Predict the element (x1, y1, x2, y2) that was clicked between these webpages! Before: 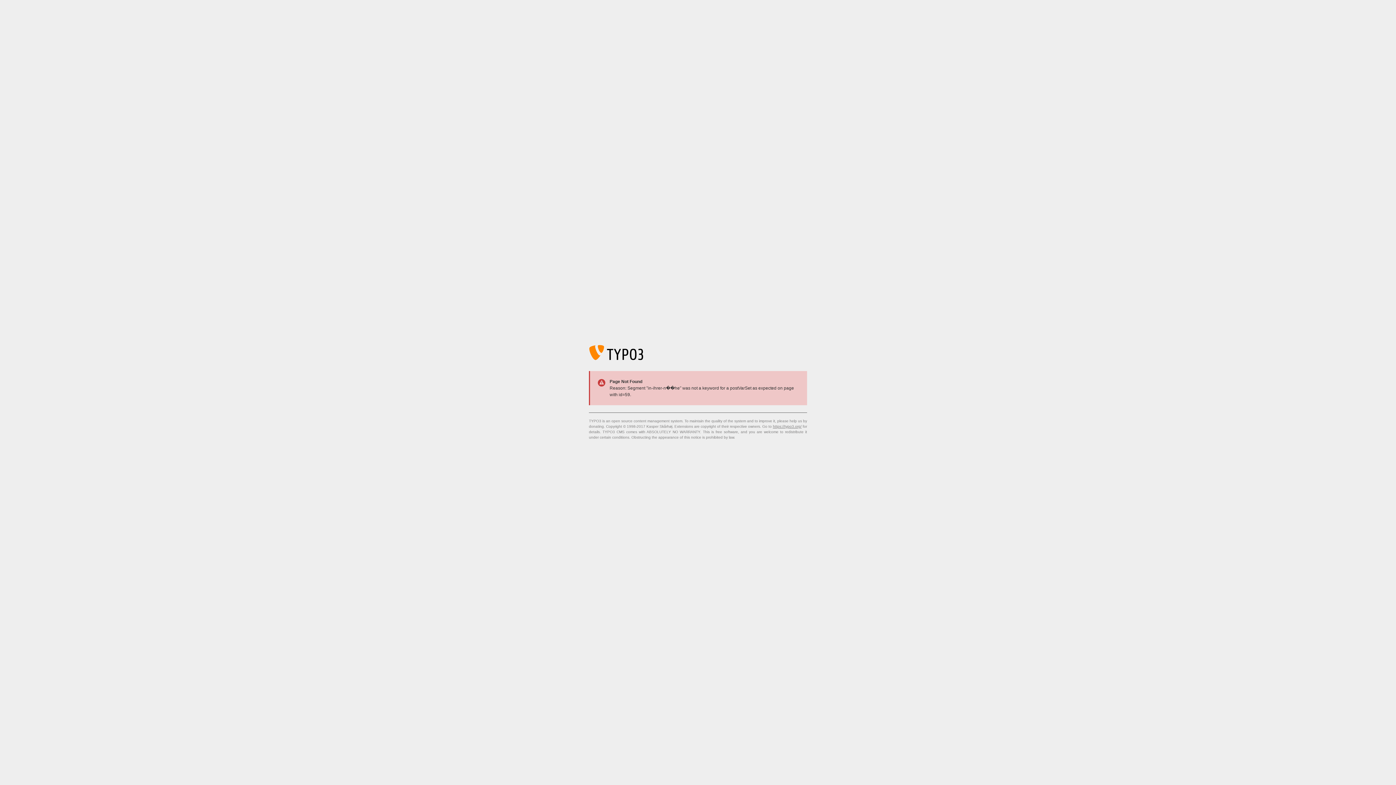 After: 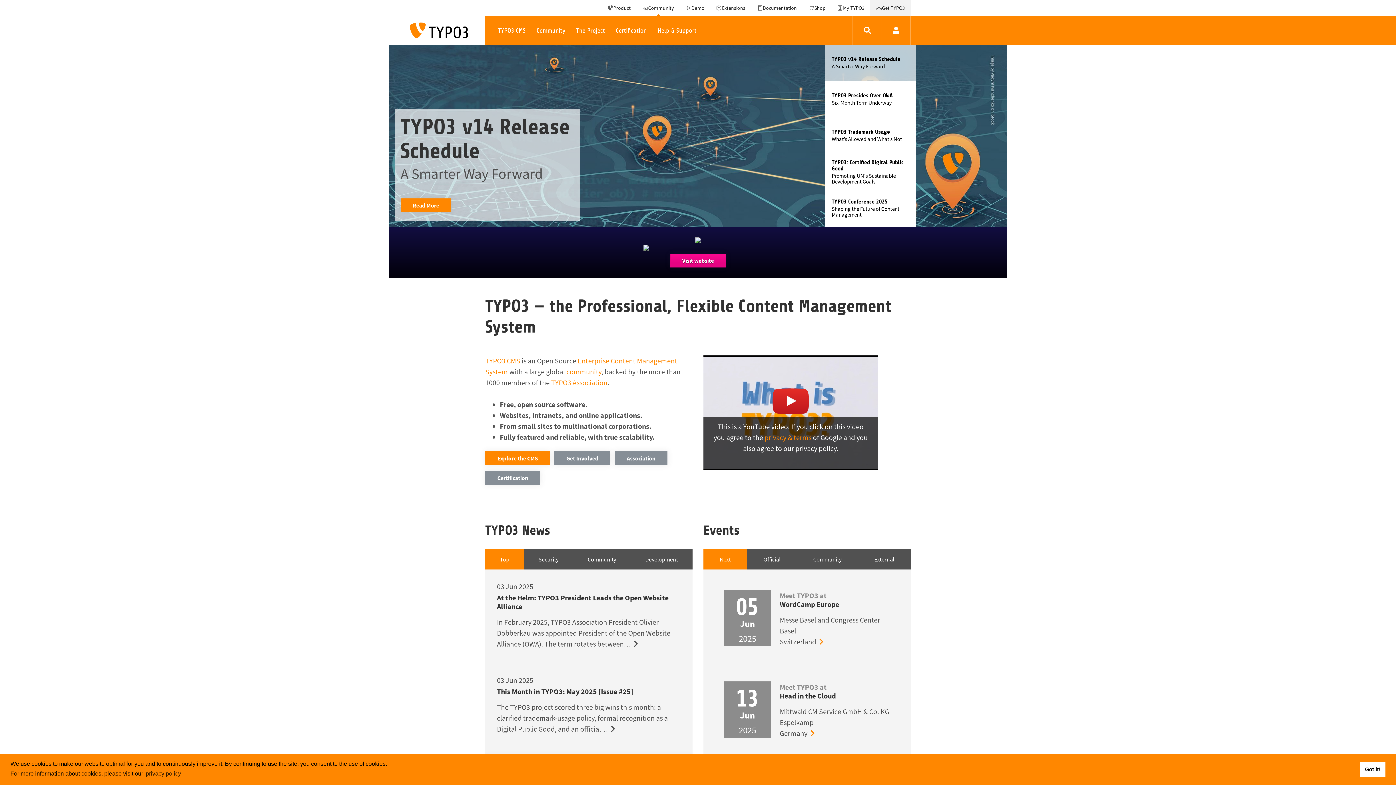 Action: label: https://typo3.org/ bbox: (773, 424, 801, 428)